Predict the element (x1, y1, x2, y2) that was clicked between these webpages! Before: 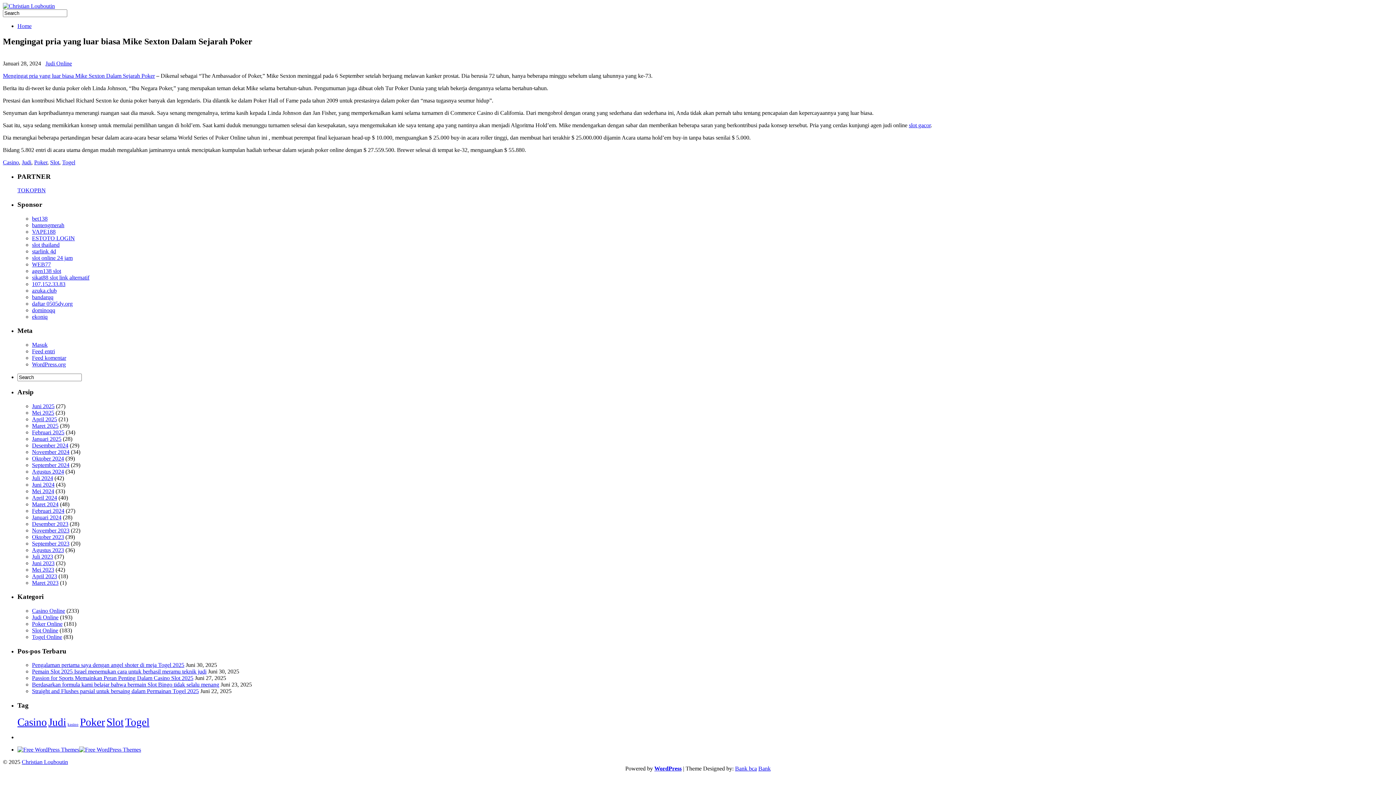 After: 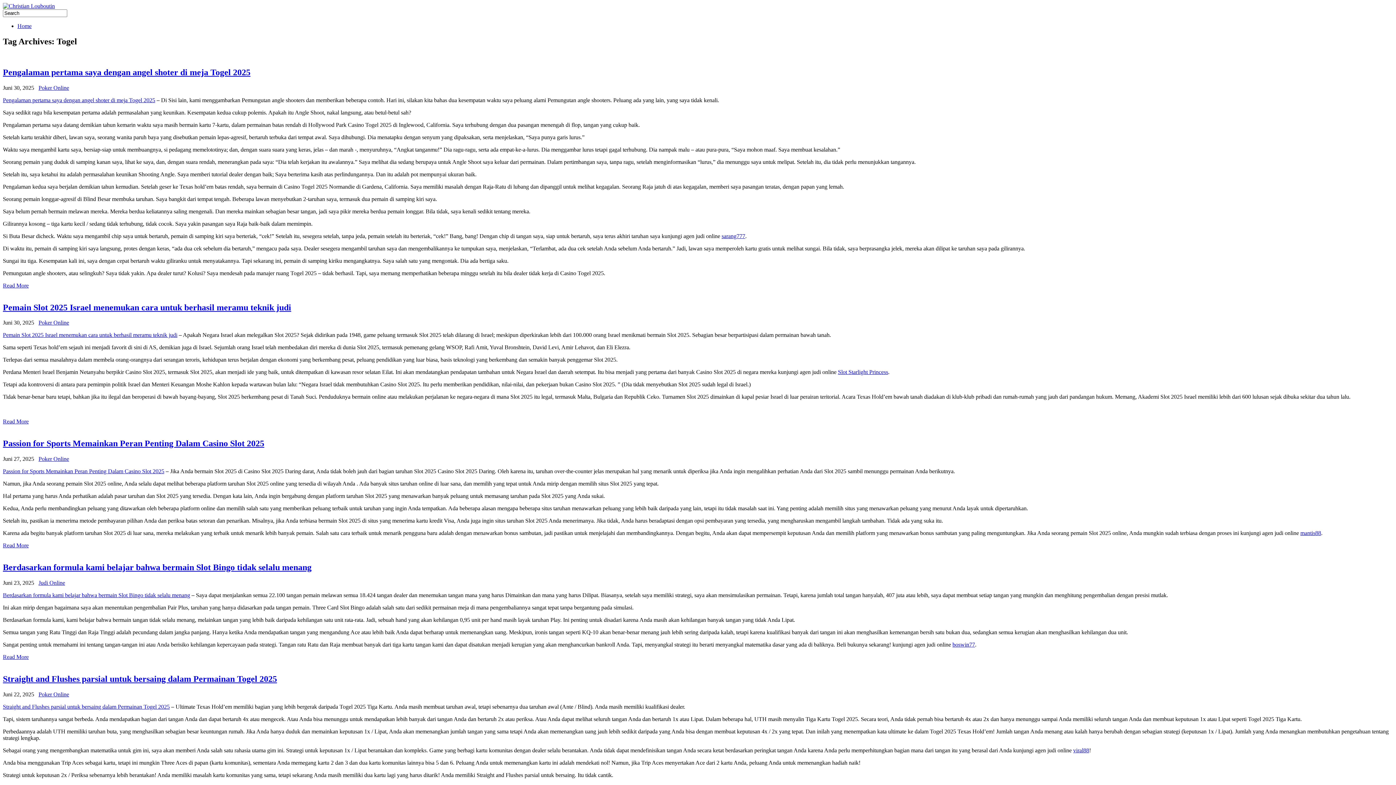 Action: label: Togel bbox: (62, 159, 75, 165)